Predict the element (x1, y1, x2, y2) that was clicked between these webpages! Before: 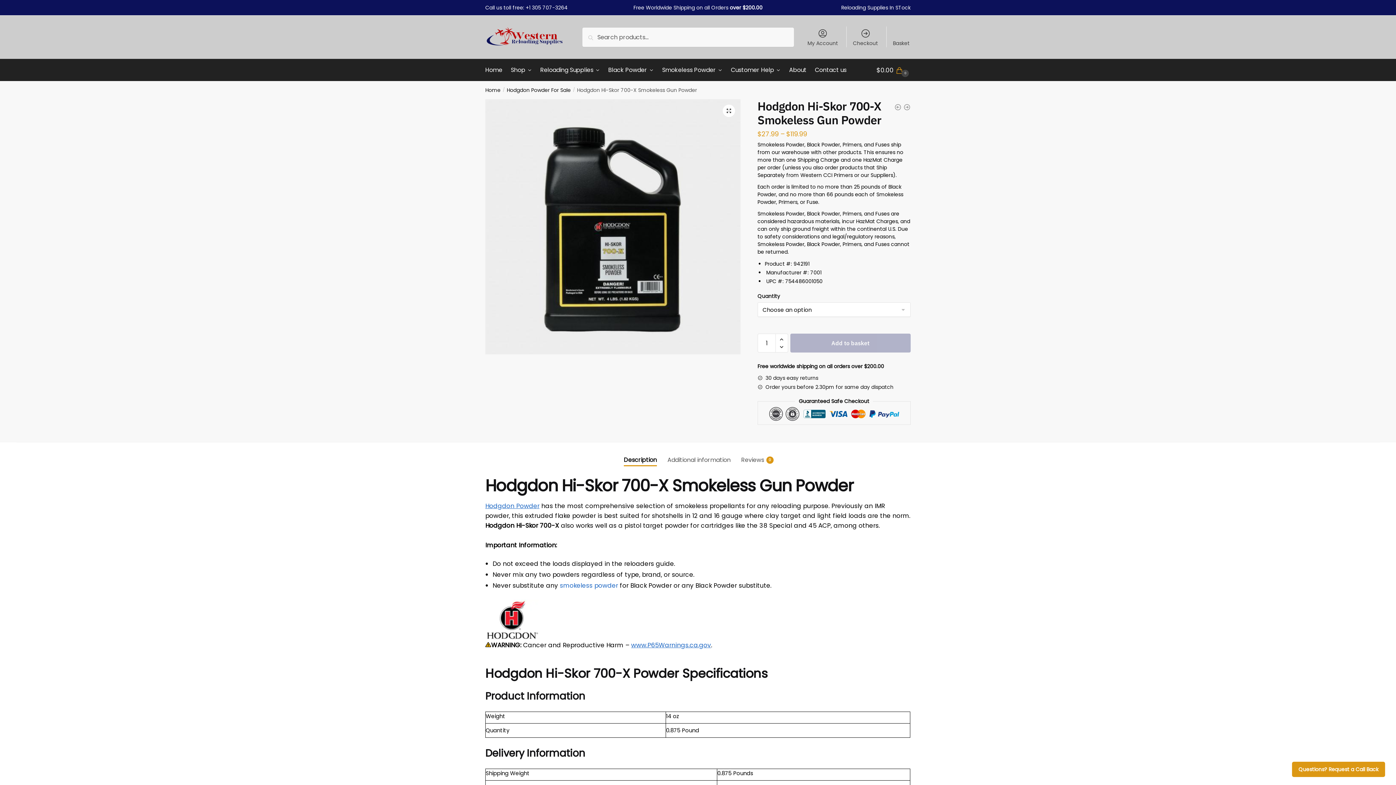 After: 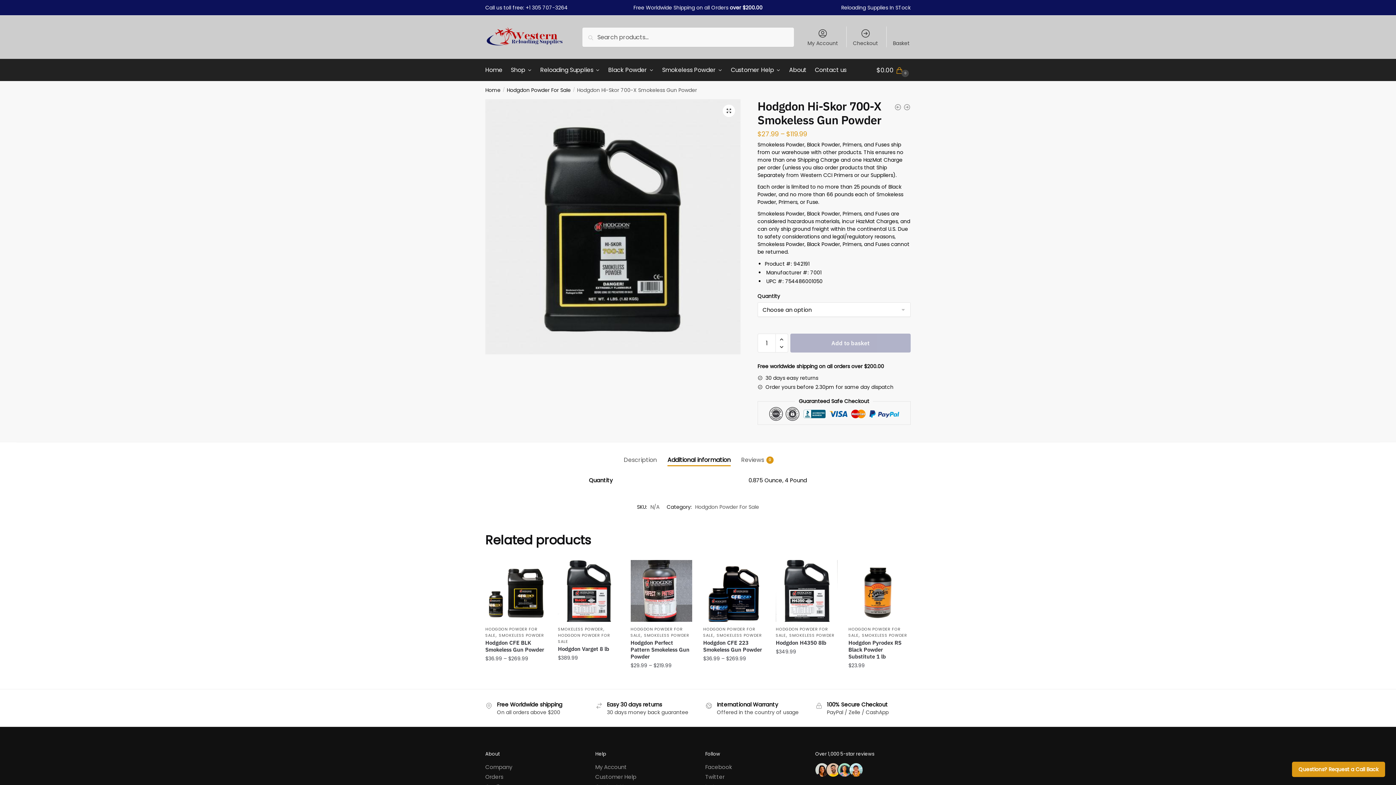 Action: label: Additional information bbox: (667, 442, 730, 465)